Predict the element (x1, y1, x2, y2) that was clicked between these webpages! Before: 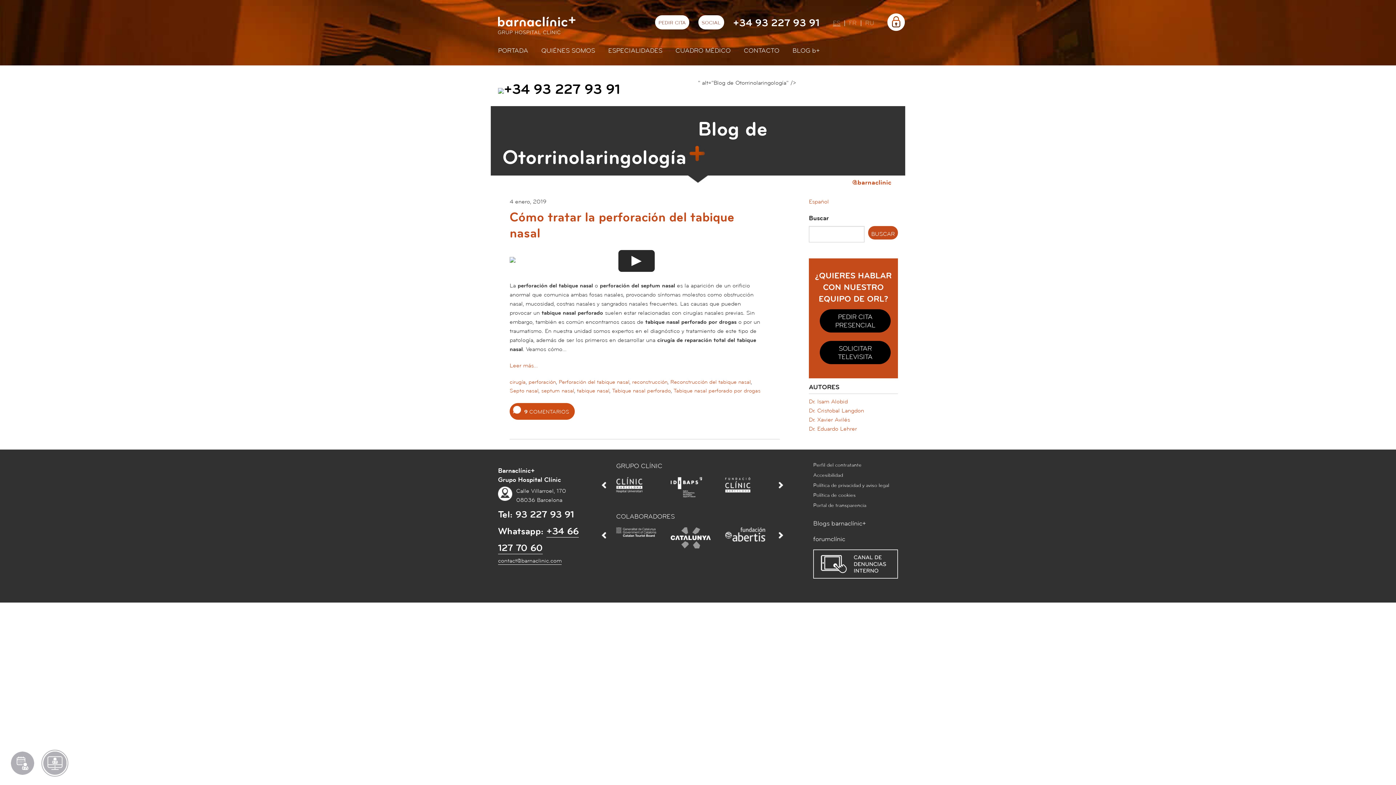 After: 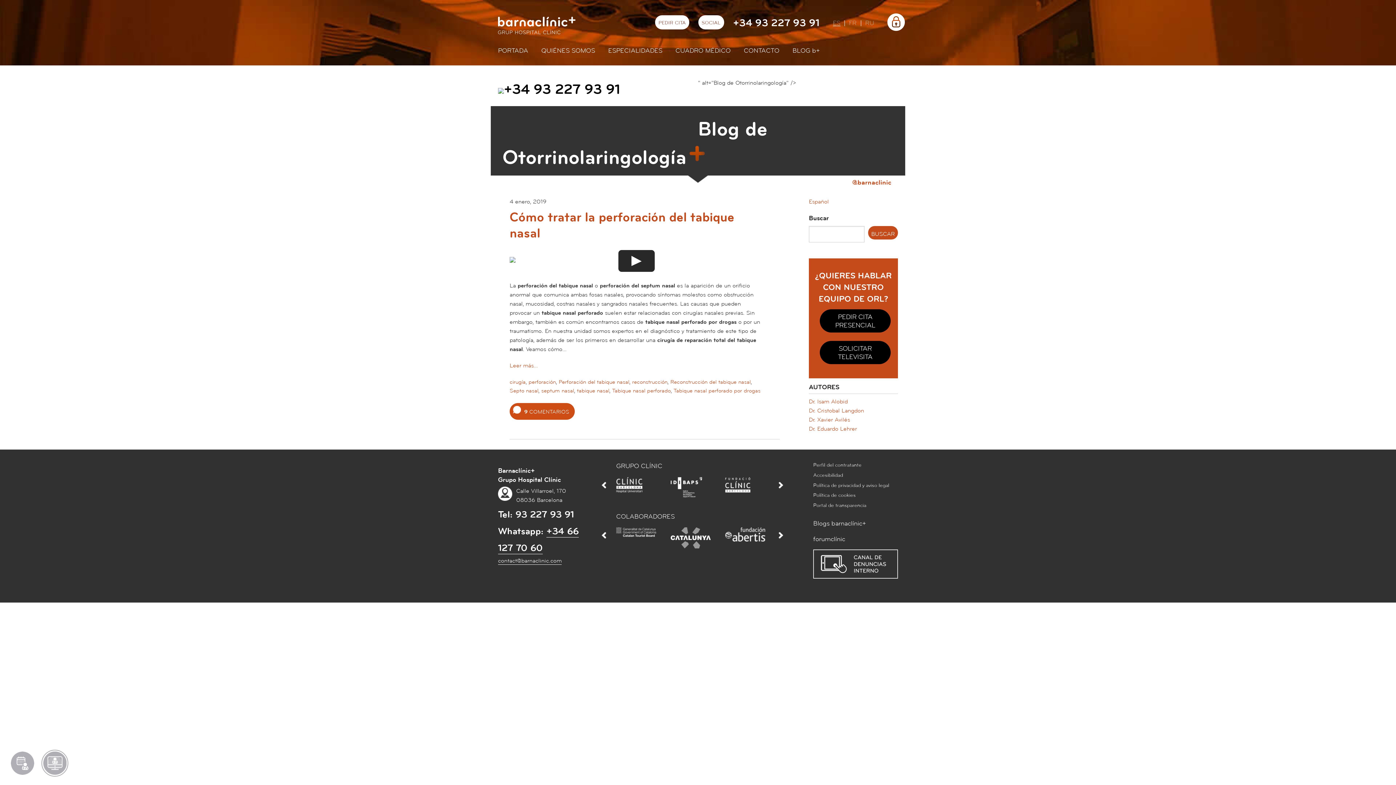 Action: bbox: (670, 483, 702, 490)